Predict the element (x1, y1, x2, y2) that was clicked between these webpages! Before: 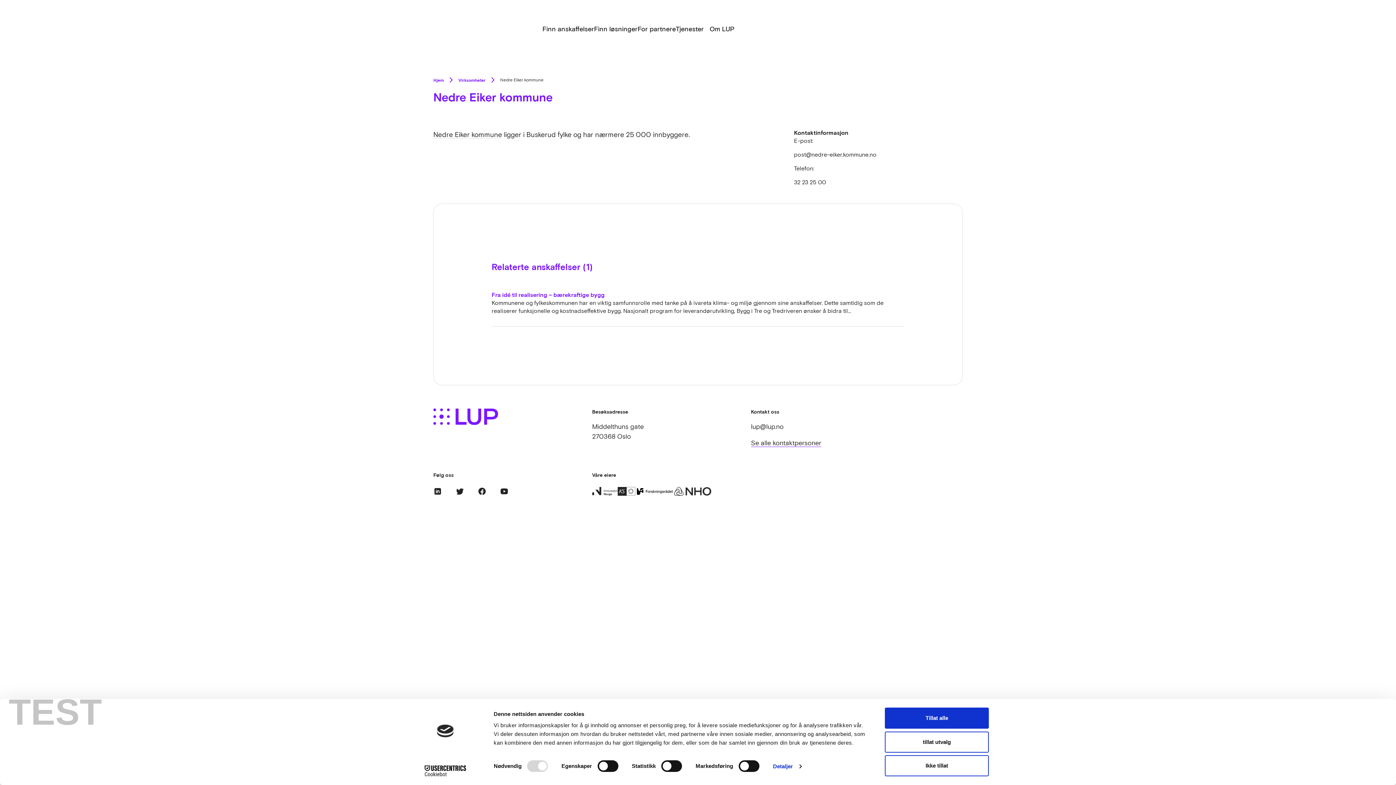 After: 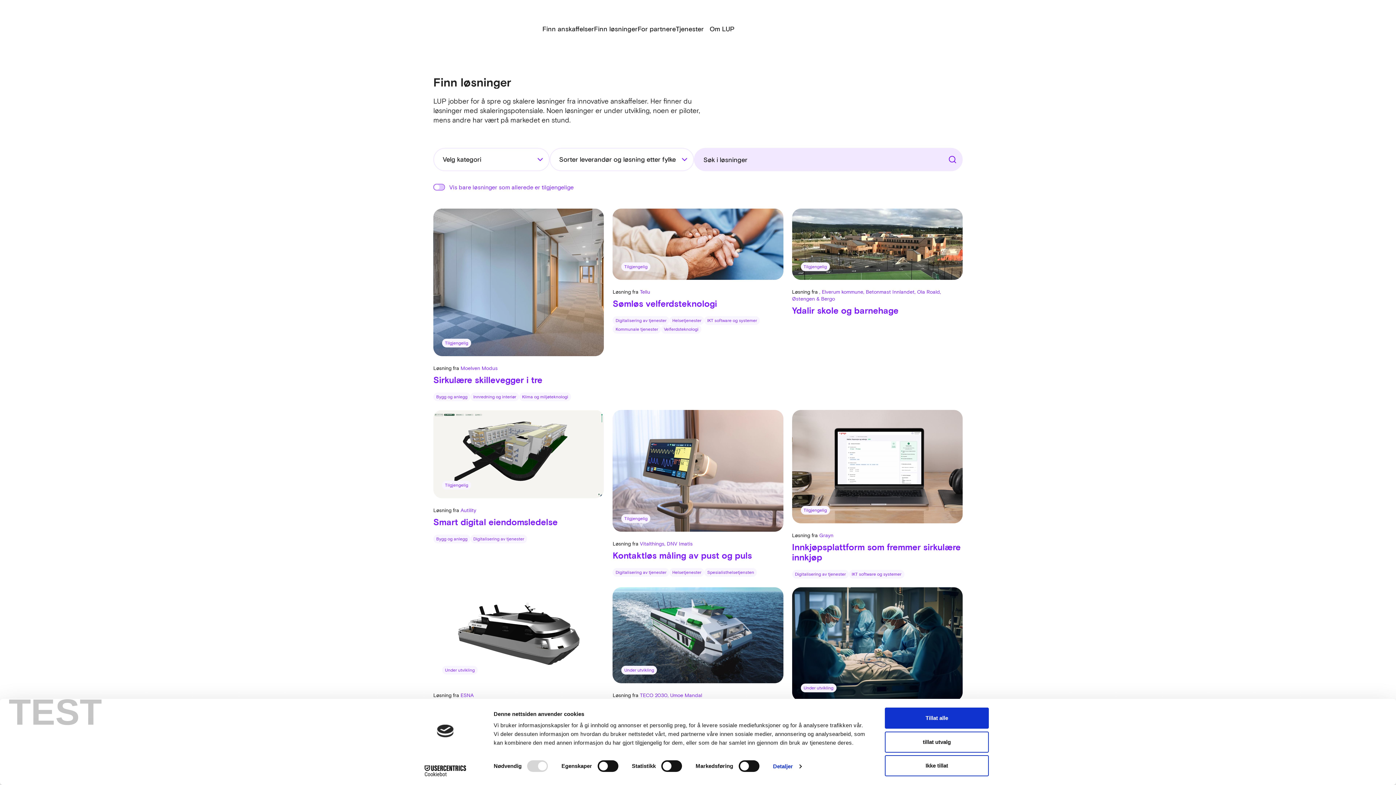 Action: label: Finn løsninger bbox: (594, 20, 637, 37)